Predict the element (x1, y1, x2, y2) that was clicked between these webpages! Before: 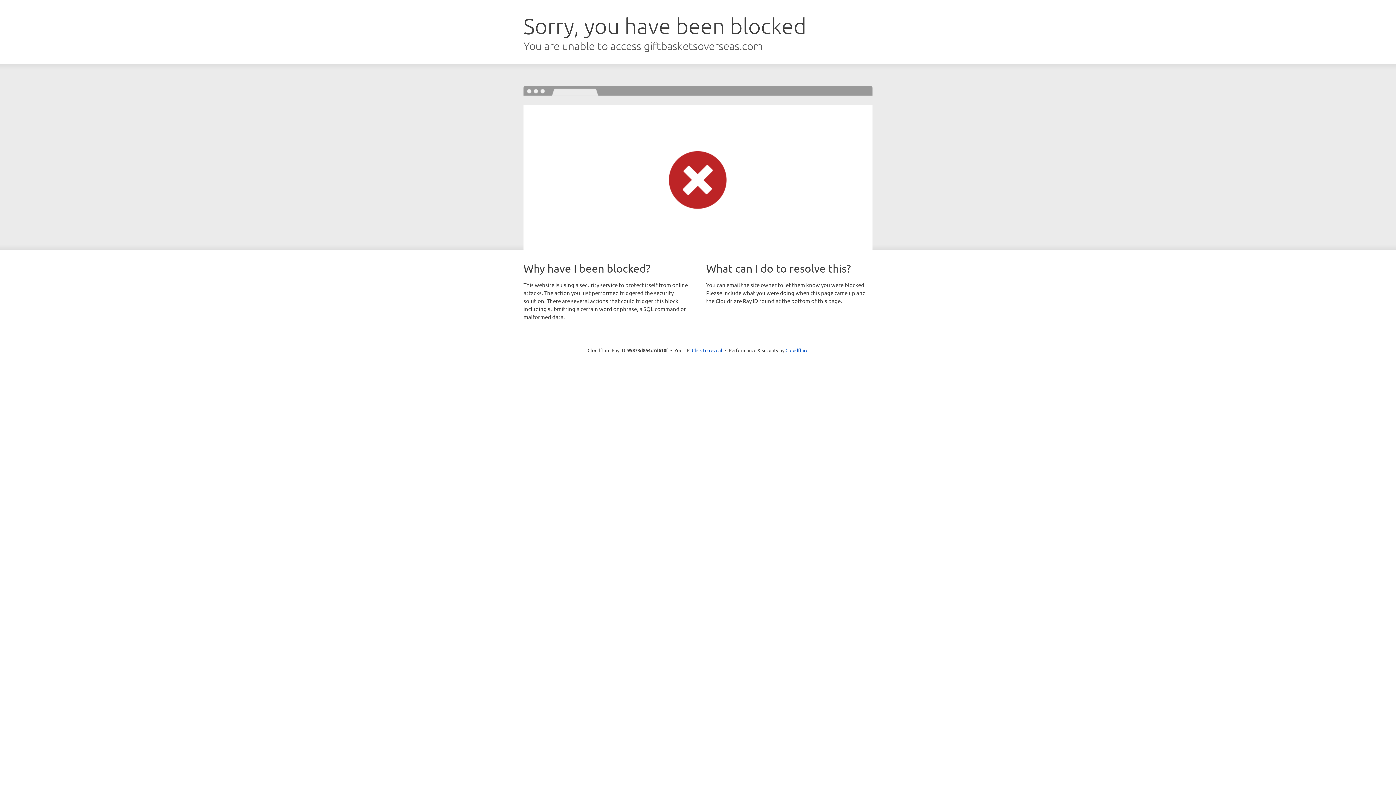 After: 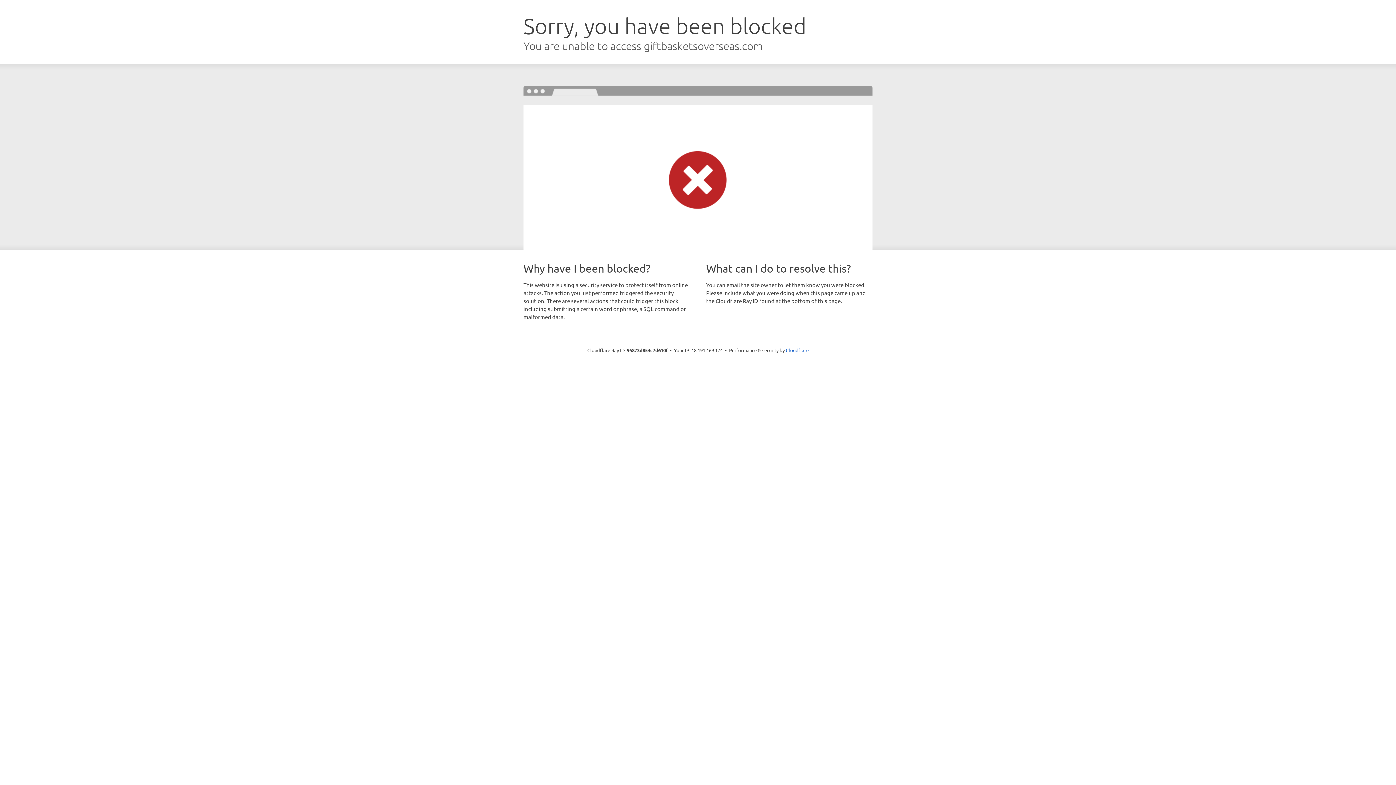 Action: label: Click to reveal bbox: (692, 346, 722, 353)